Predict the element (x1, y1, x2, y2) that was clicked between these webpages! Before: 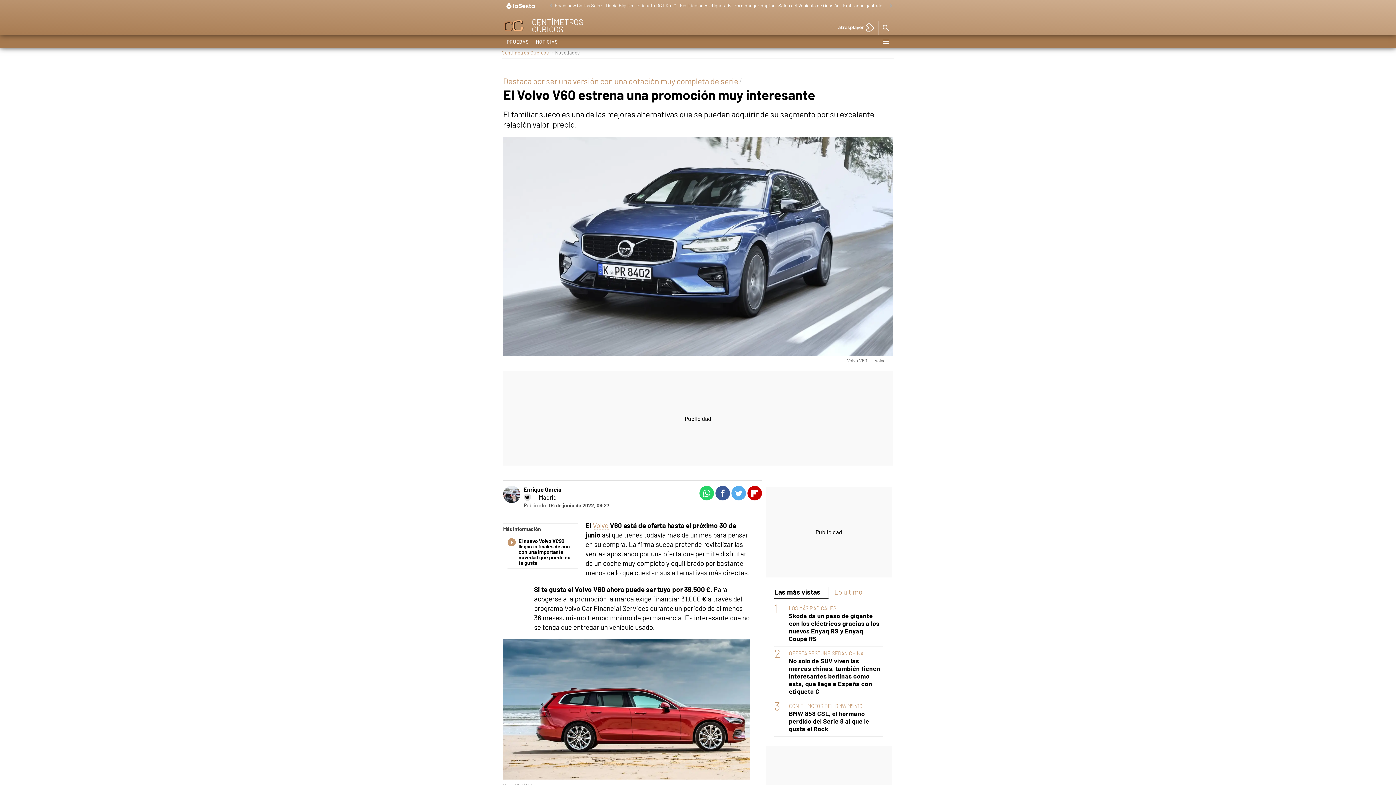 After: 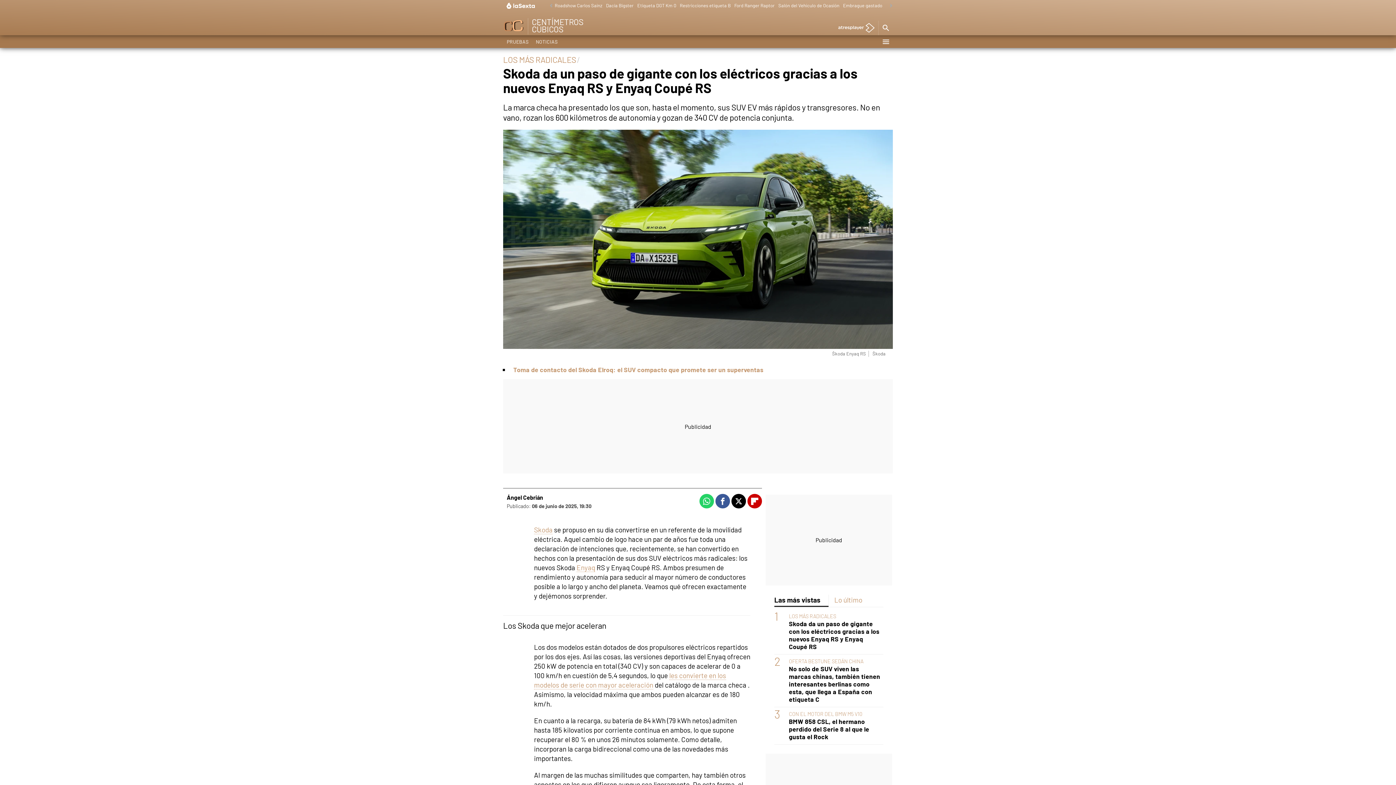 Action: bbox: (789, 612, 883, 642) label: Skoda da un paso de gigante con los eléctricos gracias a los nuevos Enyaq RS y Enyaq Coupé RS